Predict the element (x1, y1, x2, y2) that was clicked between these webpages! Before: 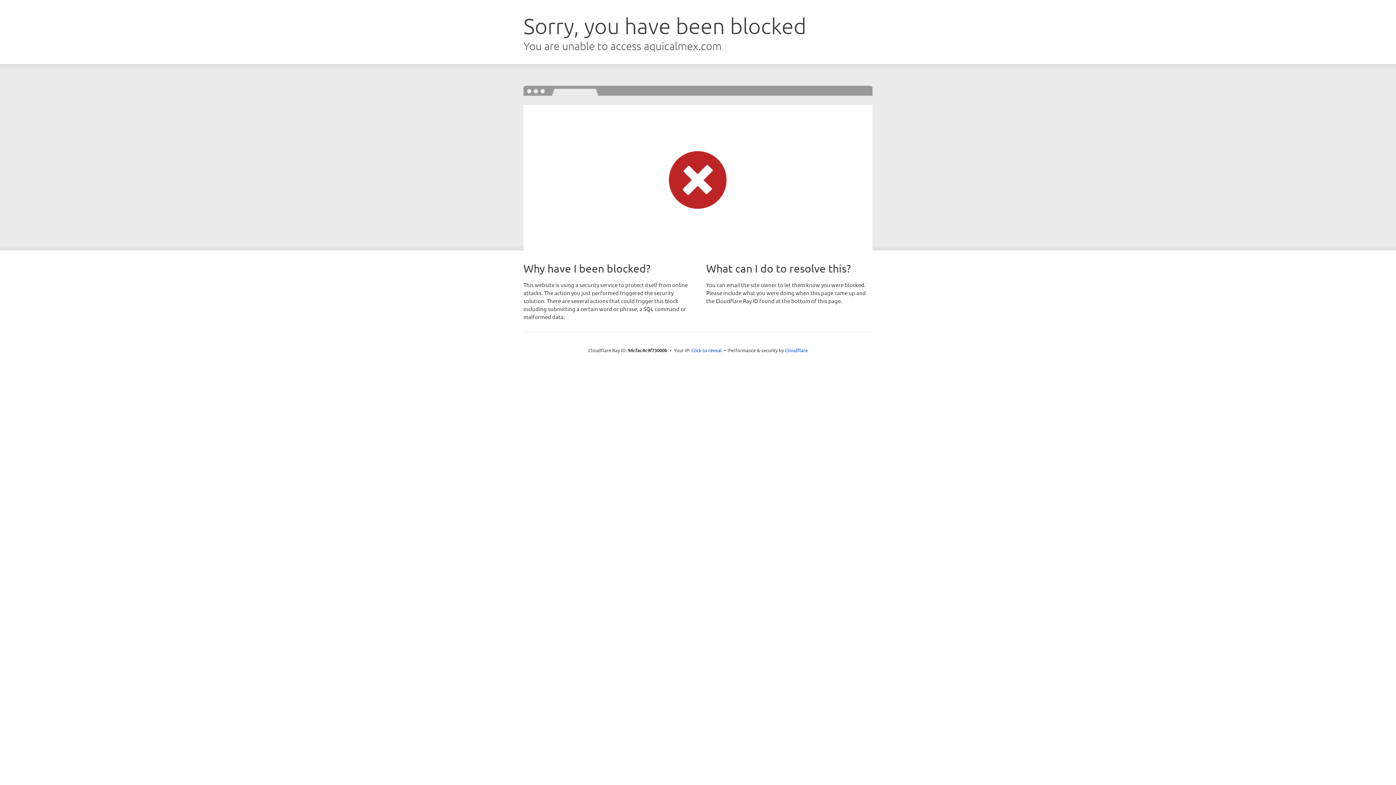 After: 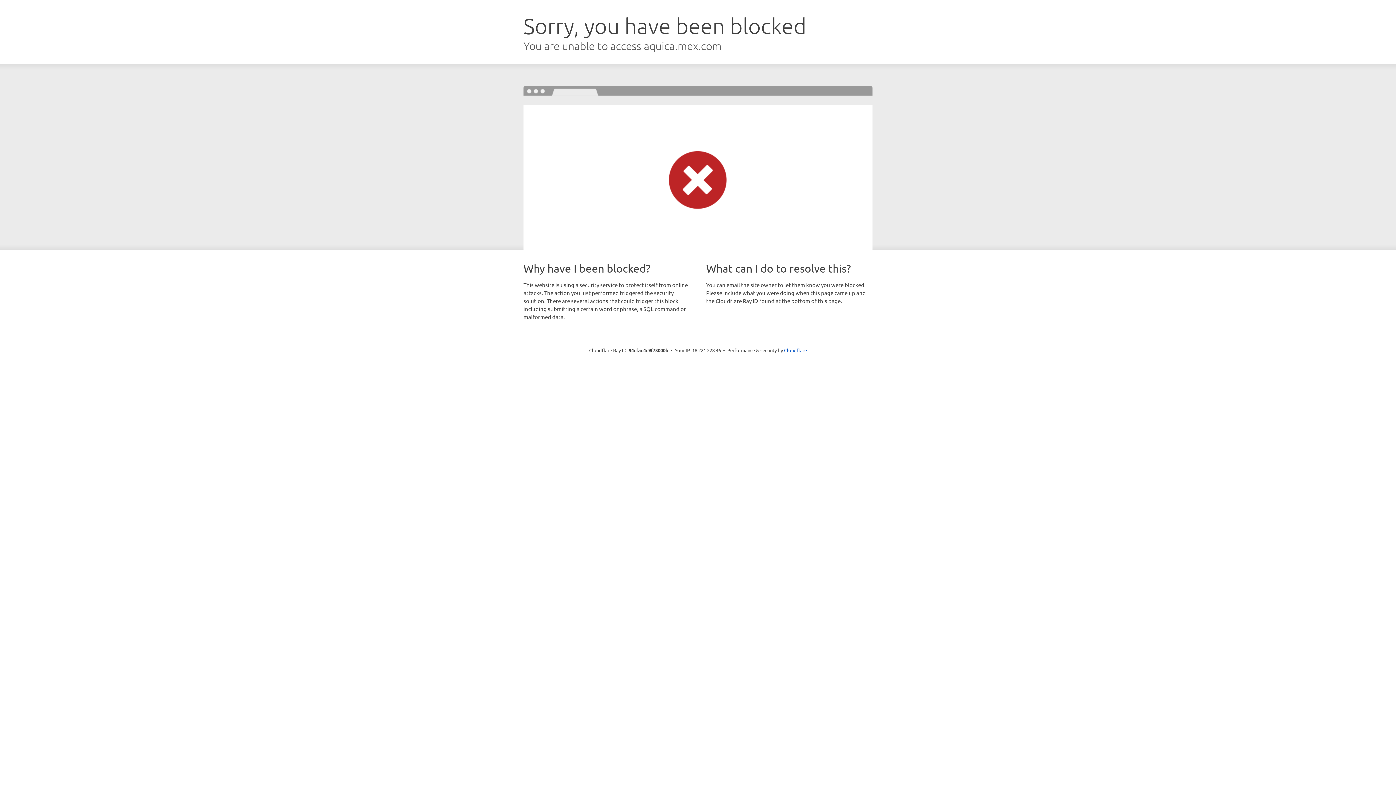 Action: label: Click to reveal bbox: (691, 346, 722, 353)